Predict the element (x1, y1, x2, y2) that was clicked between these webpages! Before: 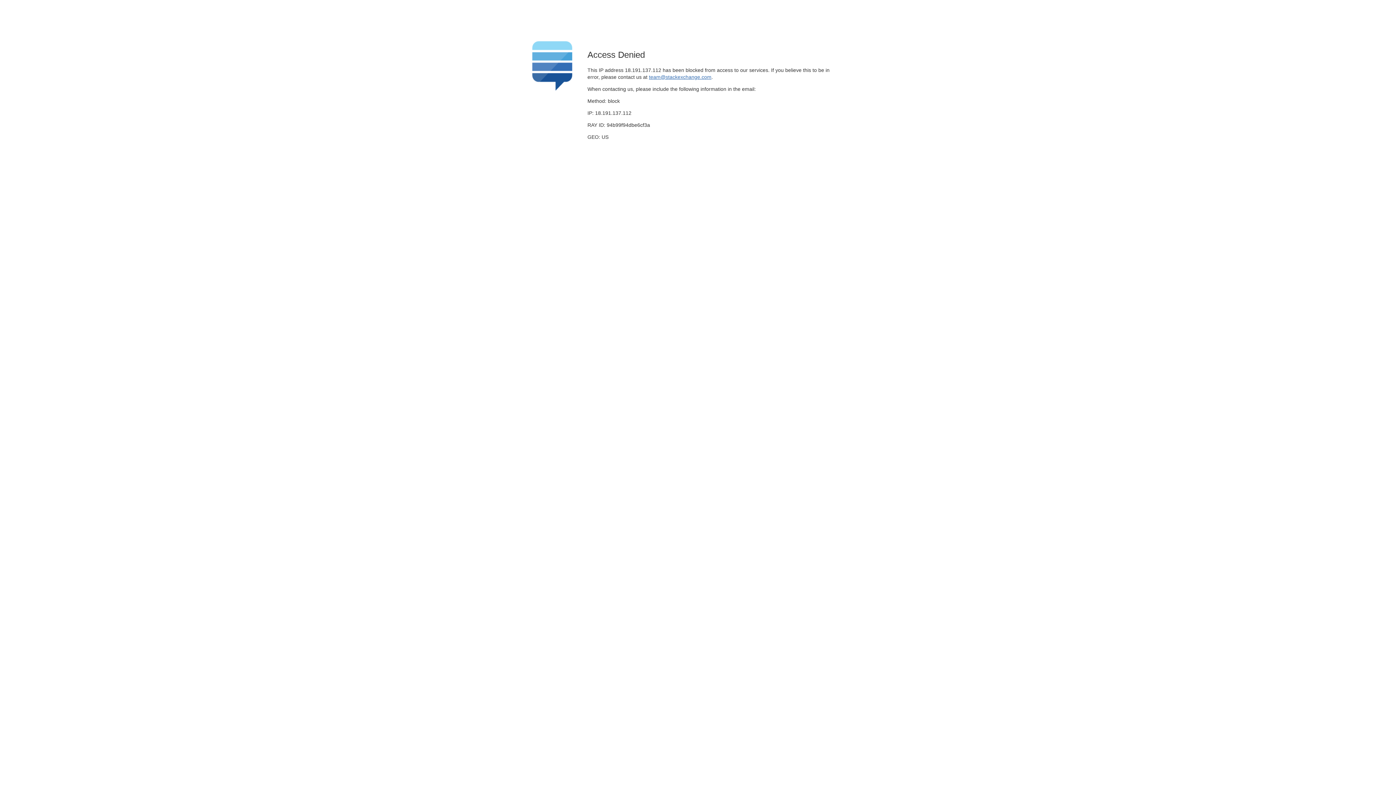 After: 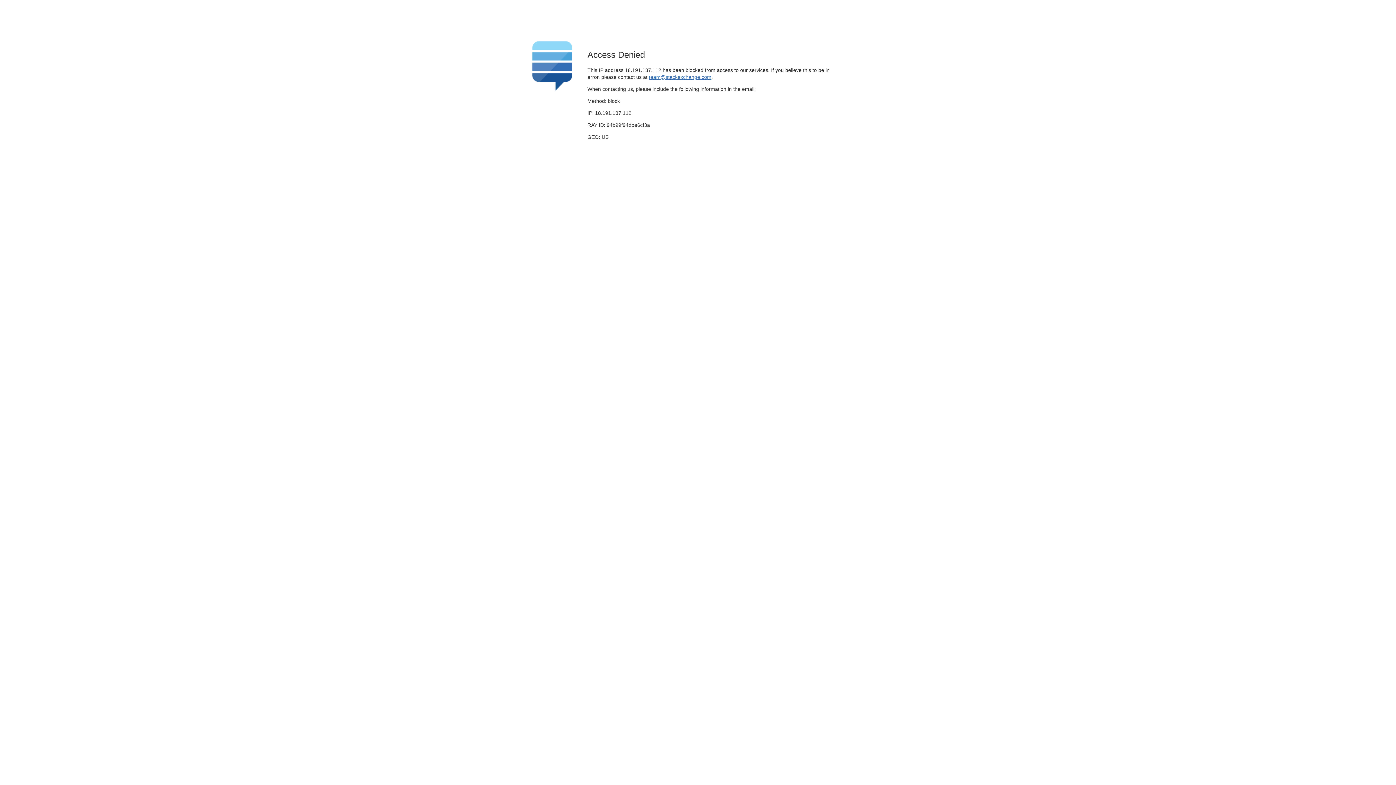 Action: bbox: (649, 74, 711, 79) label: team@stackexchange.com